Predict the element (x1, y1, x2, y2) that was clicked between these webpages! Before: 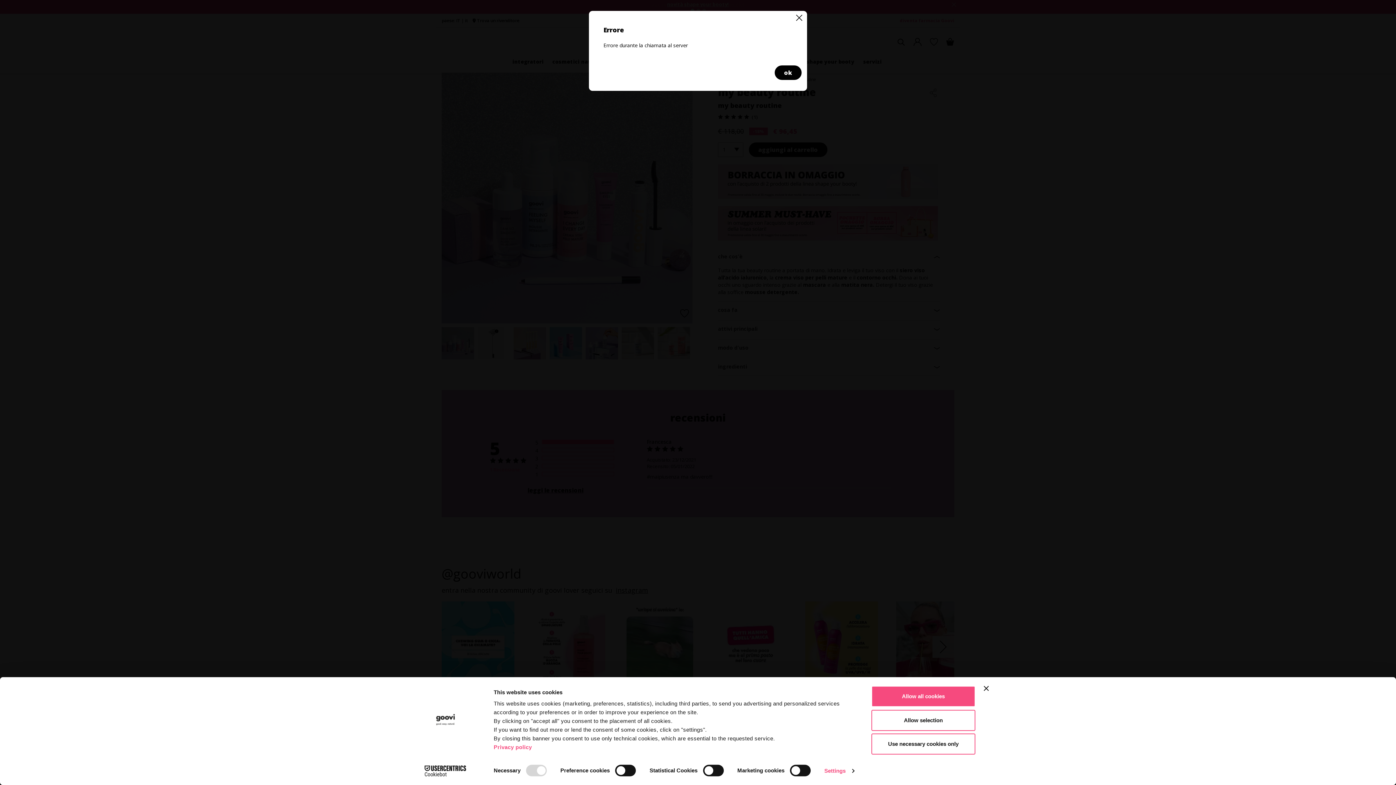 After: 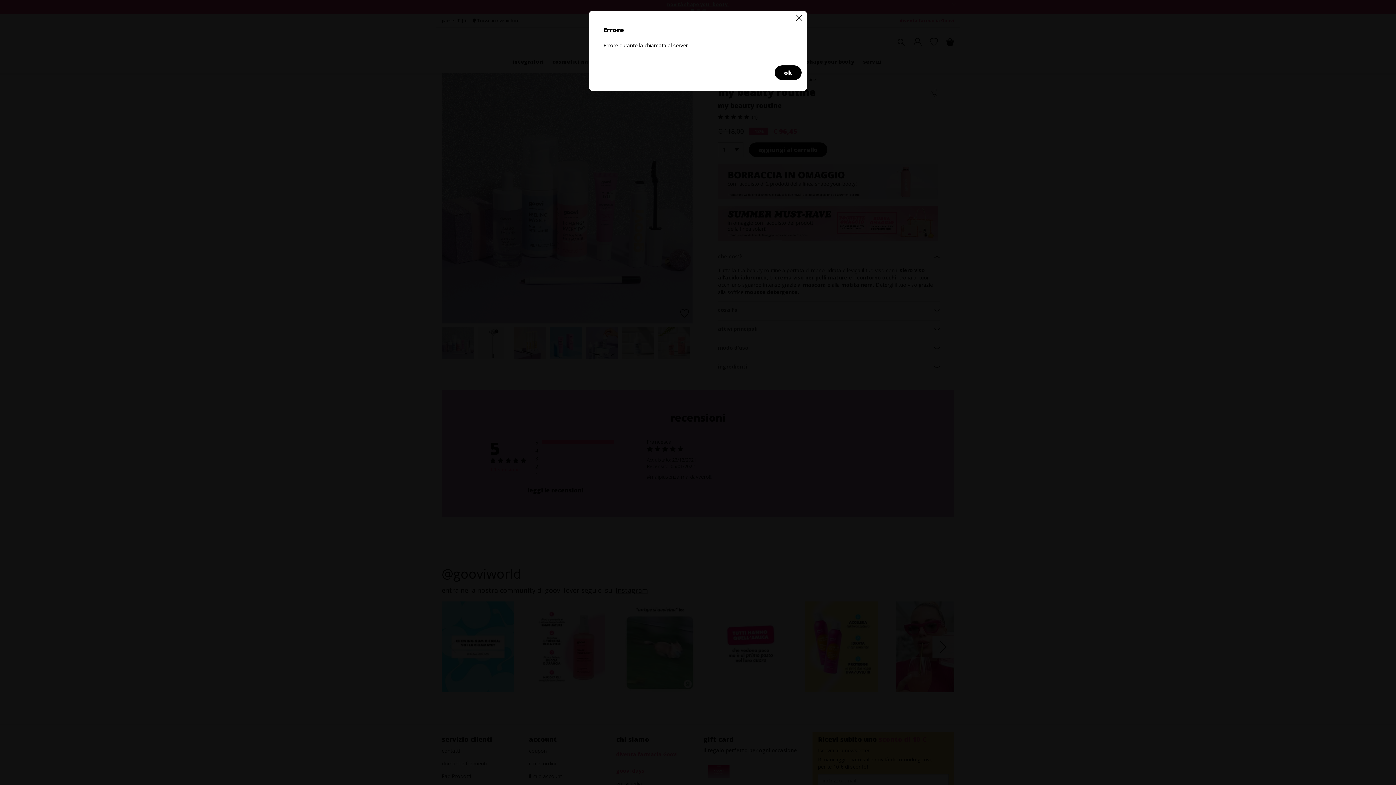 Action: label: Use necessary cookies only bbox: (871, 733, 975, 755)